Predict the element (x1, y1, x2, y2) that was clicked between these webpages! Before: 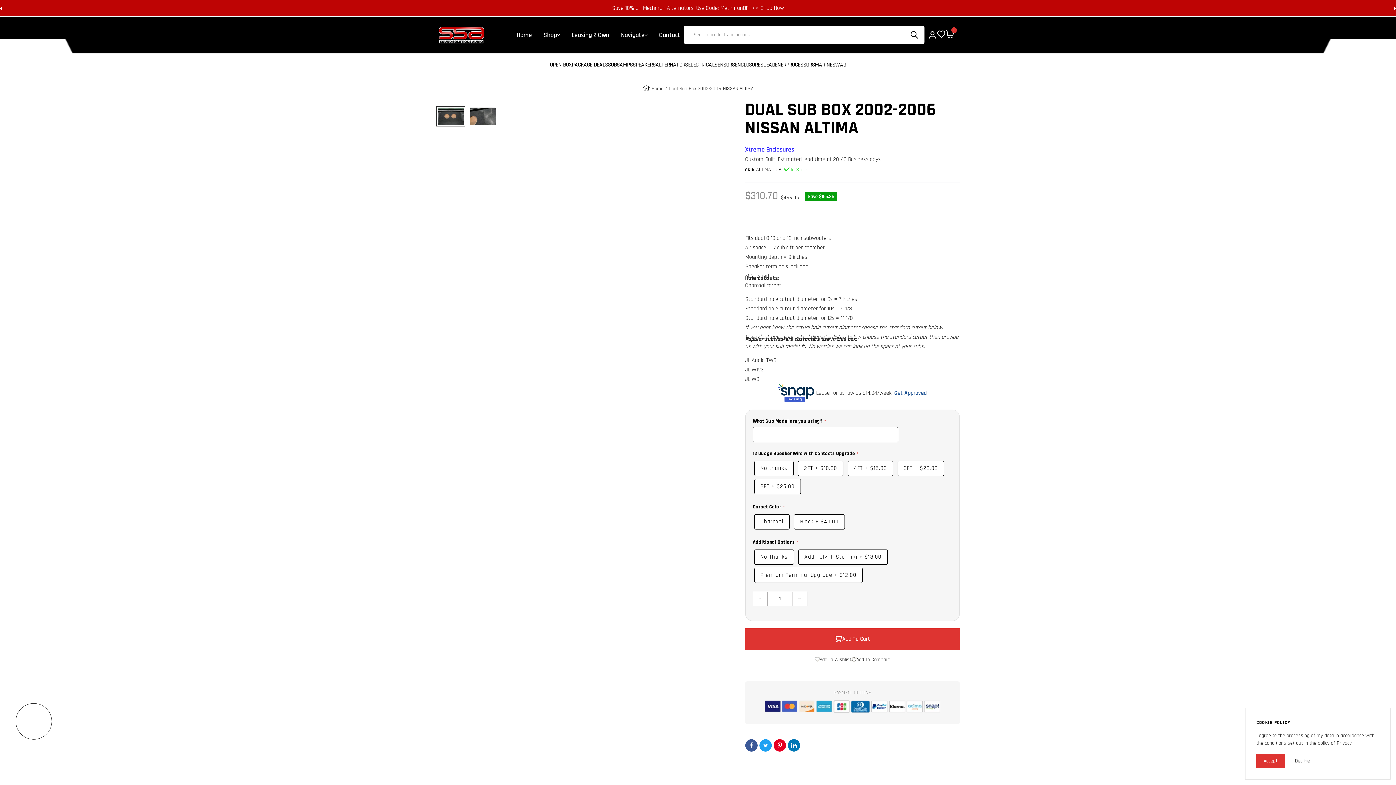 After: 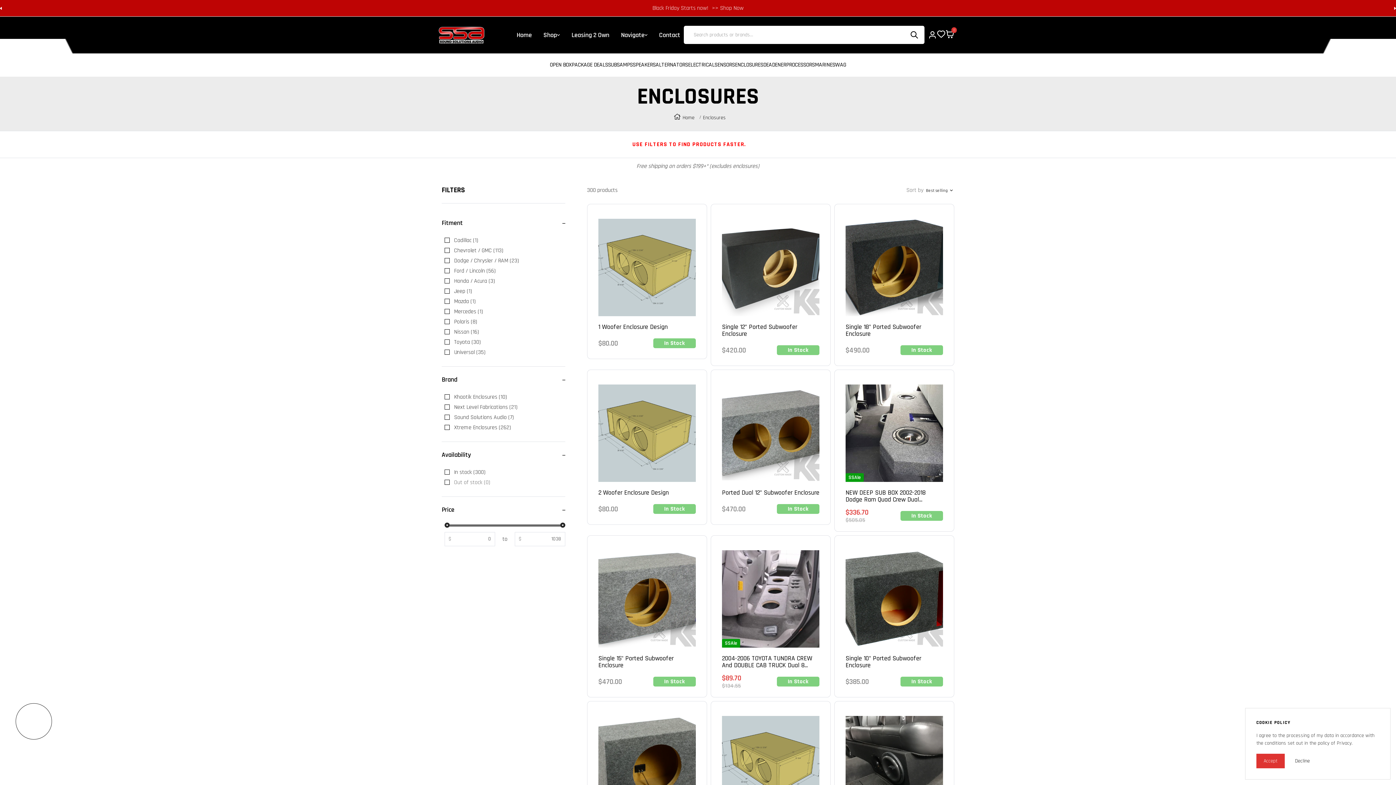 Action: label: ENCLOSURES bbox: (735, 62, 763, 67)